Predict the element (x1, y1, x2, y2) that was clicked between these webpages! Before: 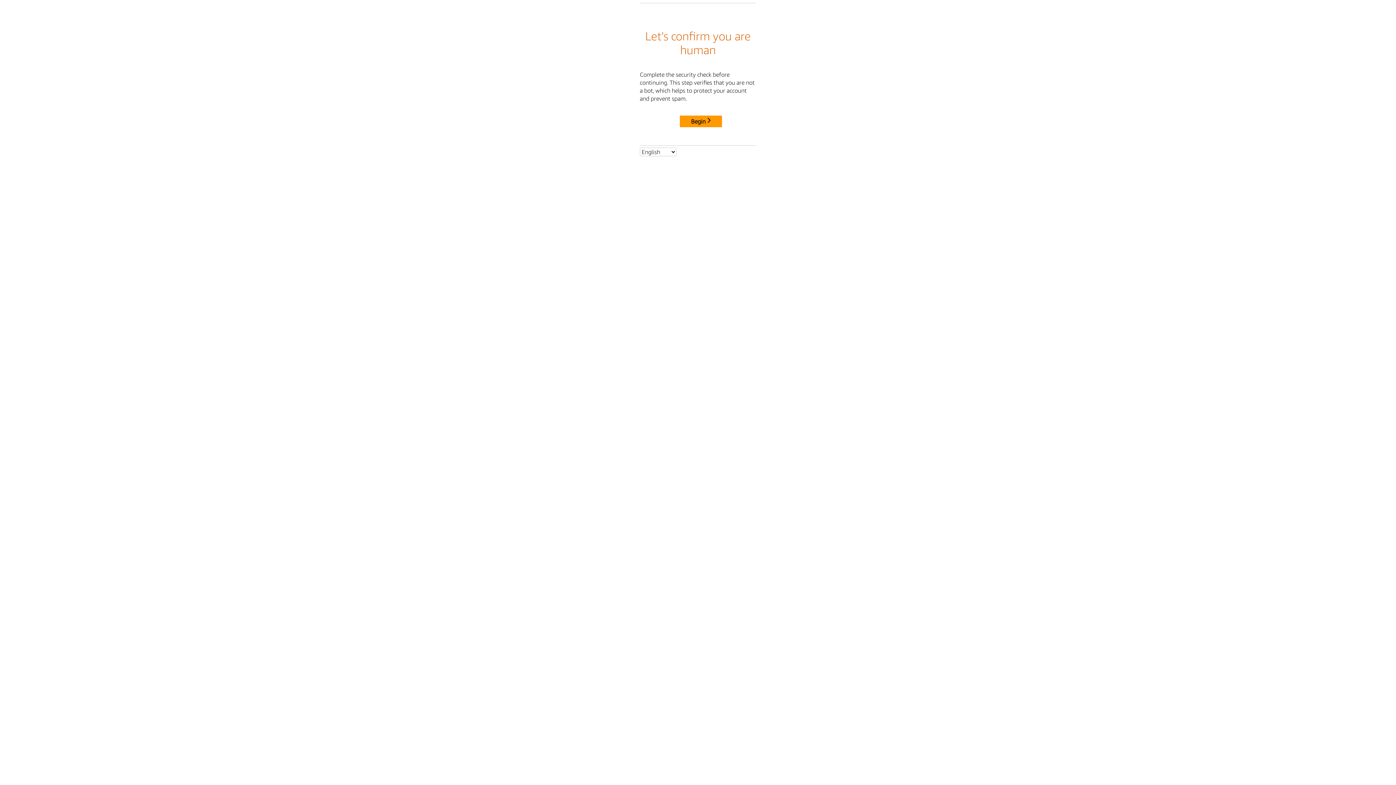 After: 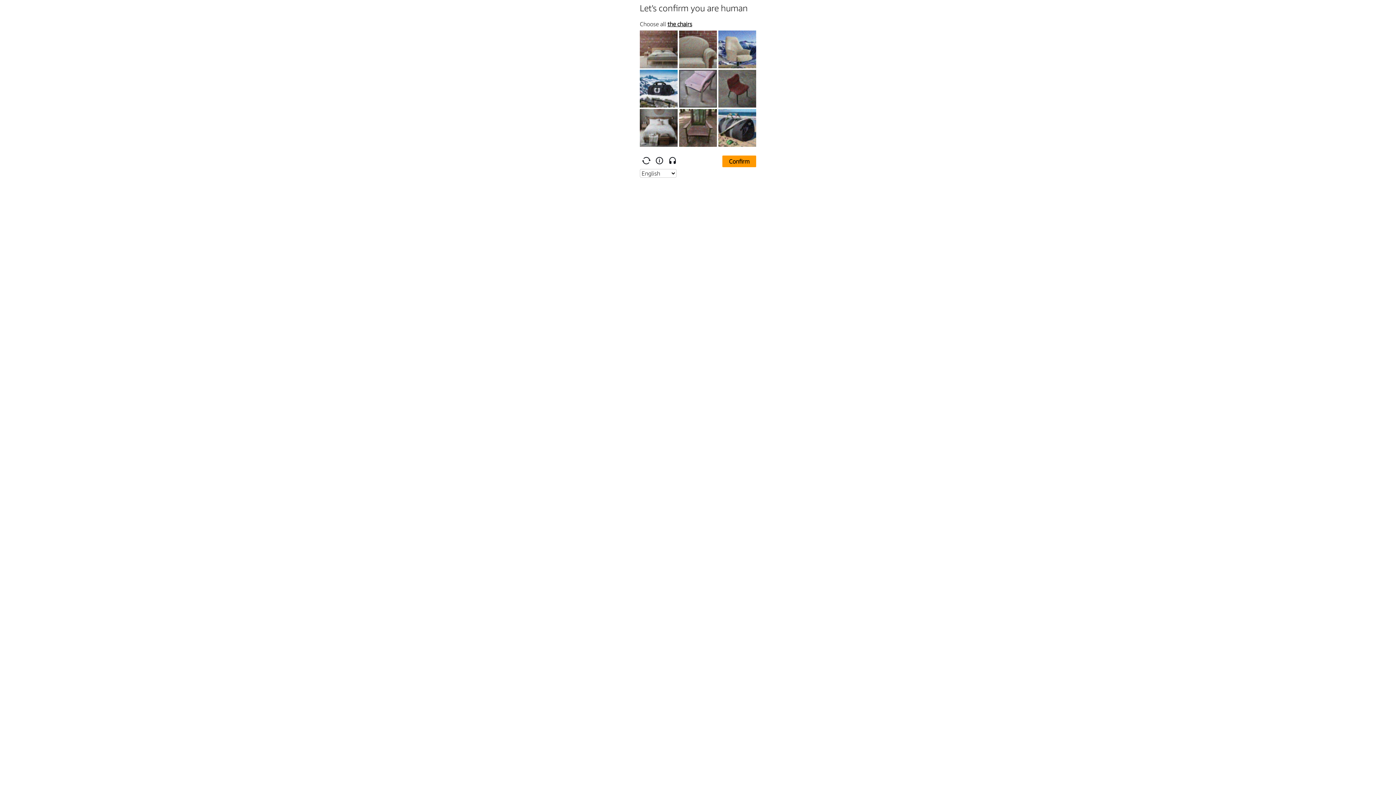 Action: bbox: (680, 115, 722, 127) label: Begin